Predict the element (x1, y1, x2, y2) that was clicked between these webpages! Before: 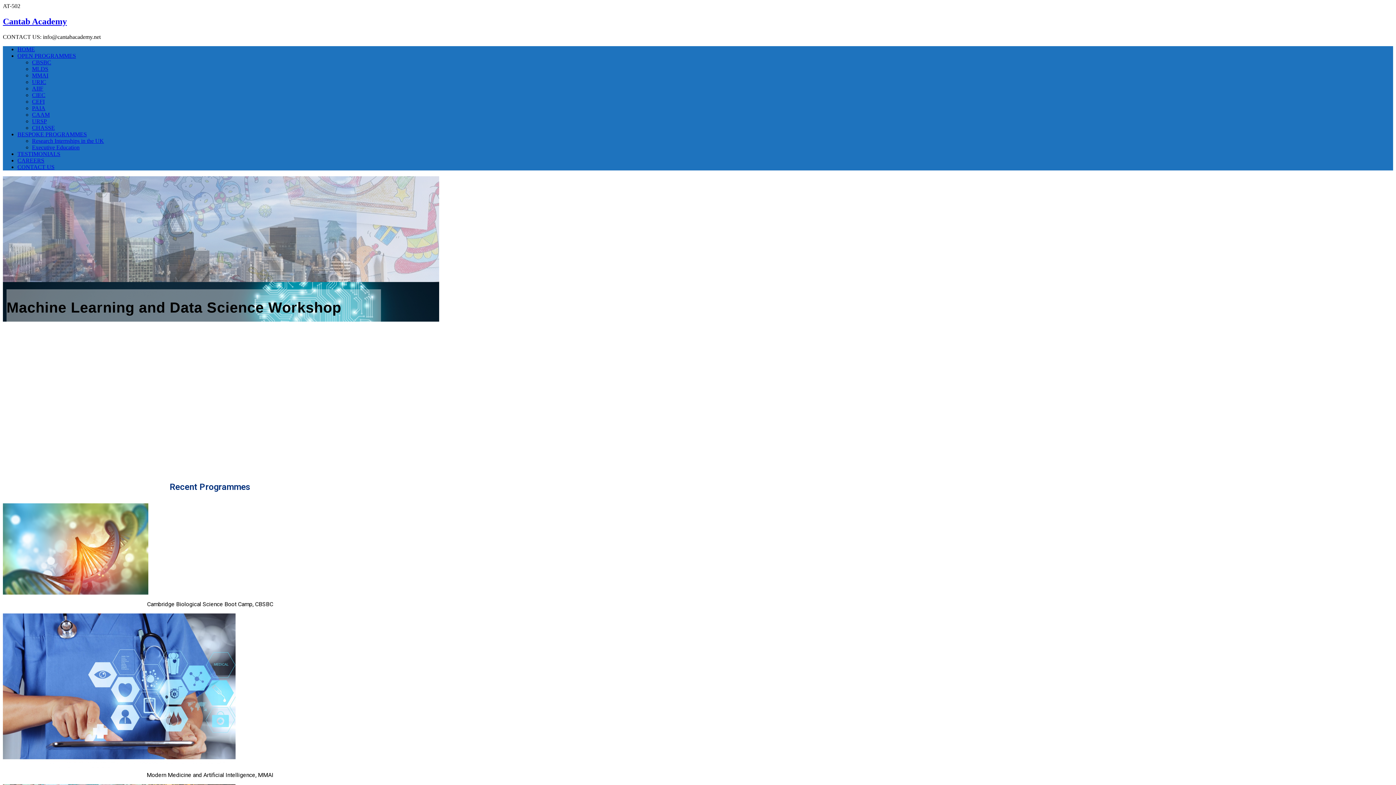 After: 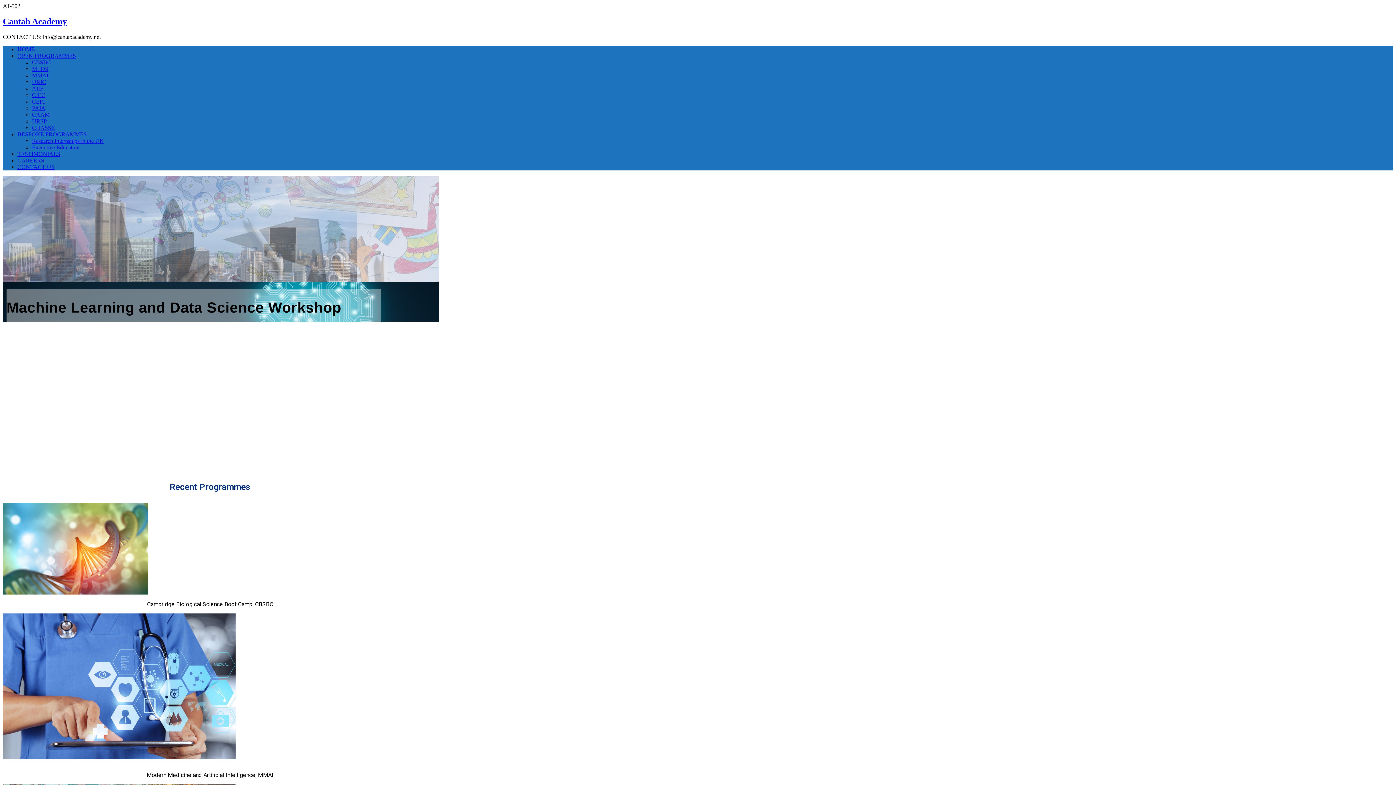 Action: label: HOME bbox: (17, 46, 34, 52)